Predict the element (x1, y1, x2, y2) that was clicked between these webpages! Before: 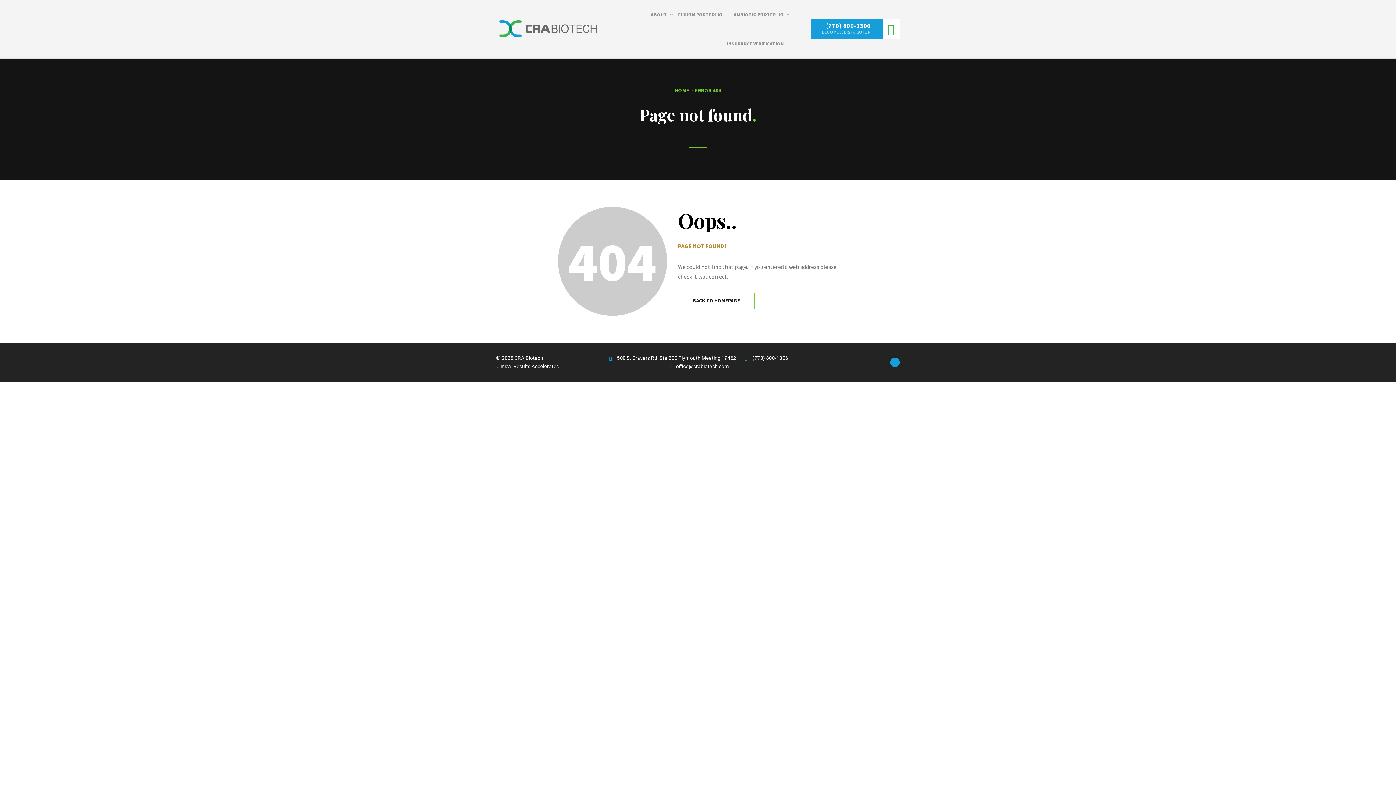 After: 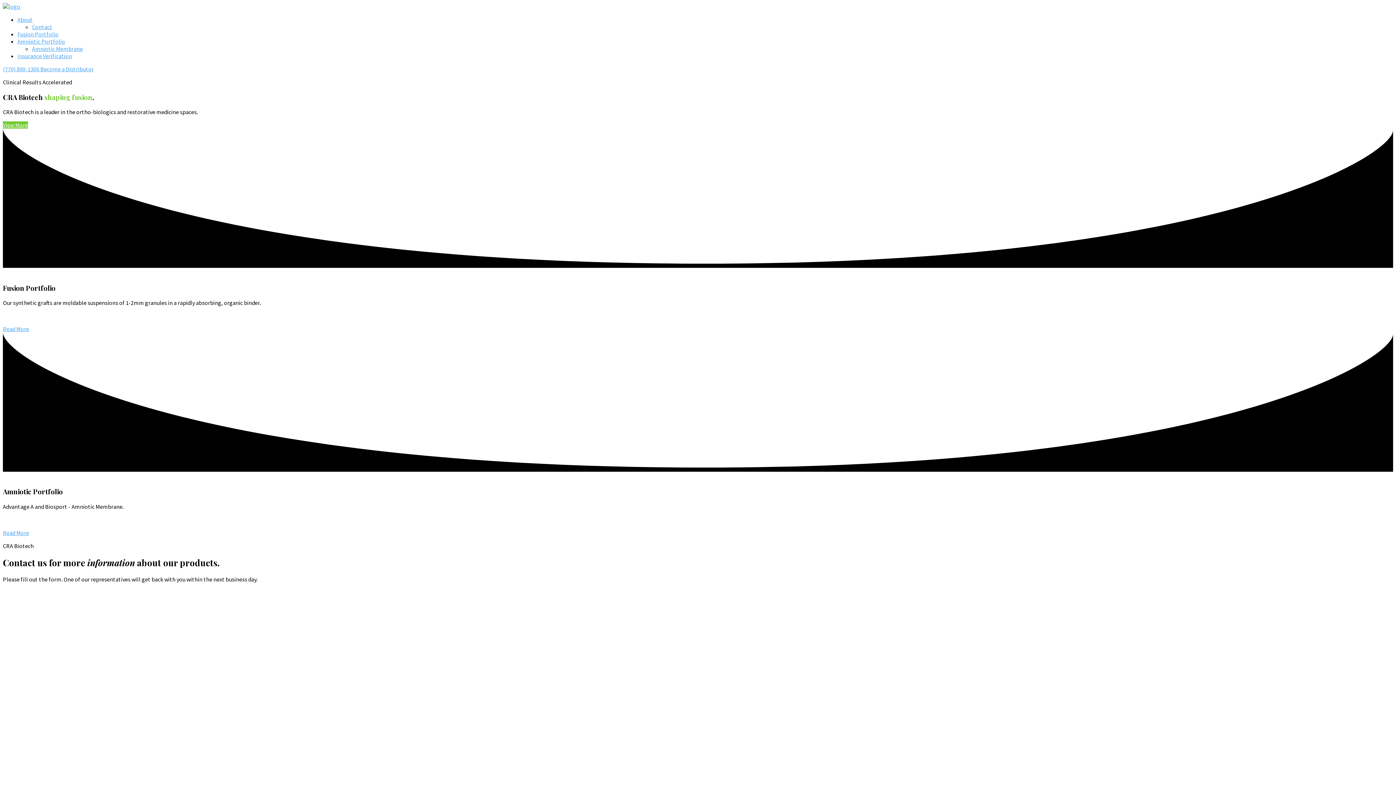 Action: bbox: (496, 16, 601, 41)